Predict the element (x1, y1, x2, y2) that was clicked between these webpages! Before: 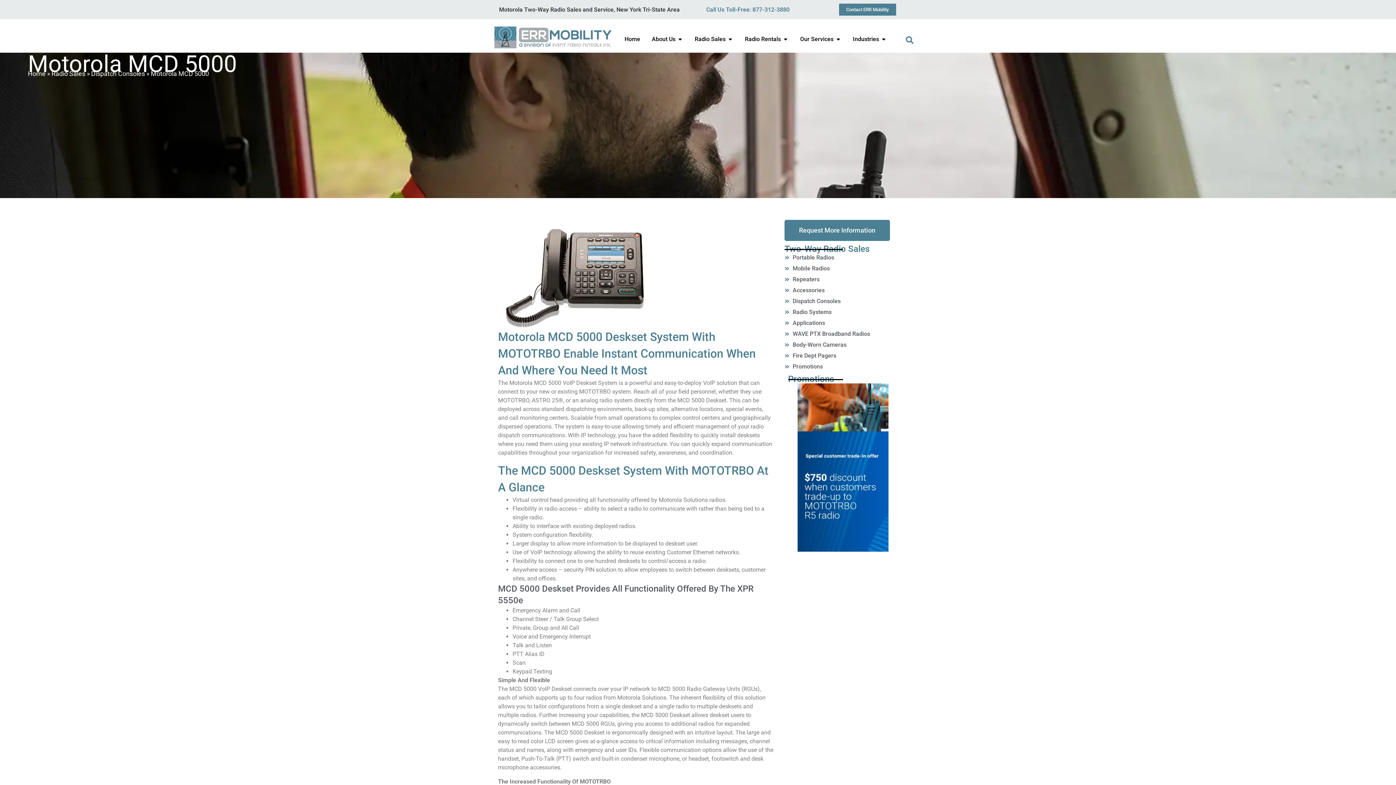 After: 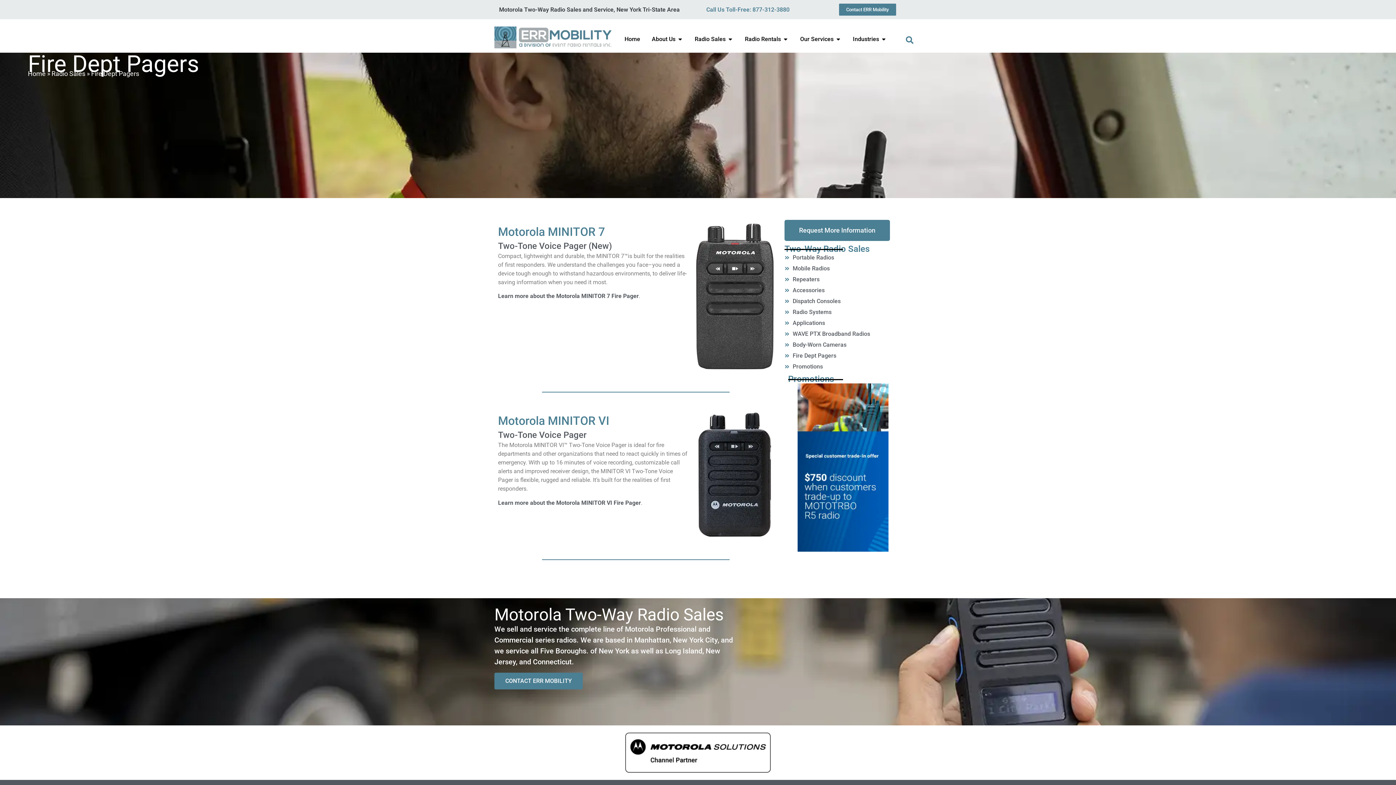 Action: label: Fire Dept Pagers bbox: (784, 351, 901, 360)